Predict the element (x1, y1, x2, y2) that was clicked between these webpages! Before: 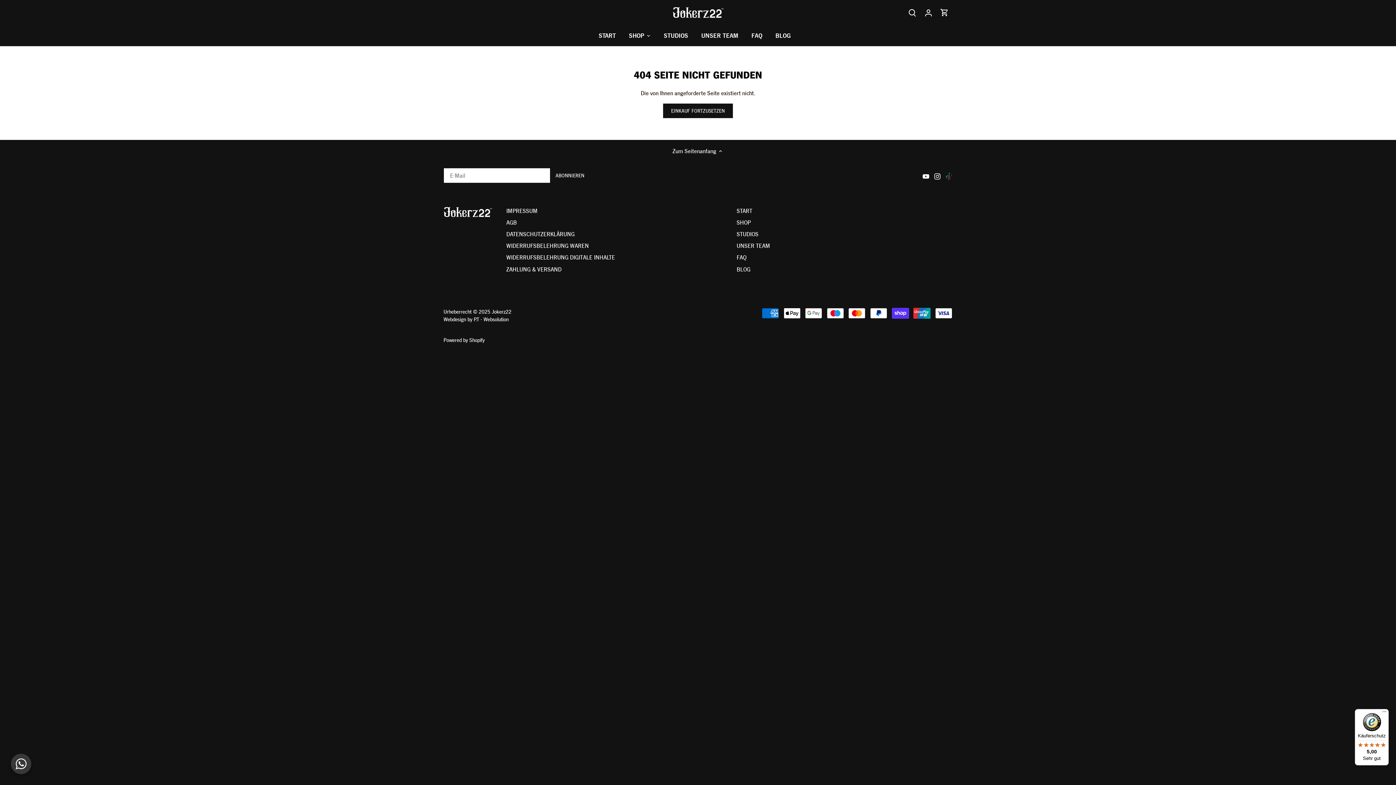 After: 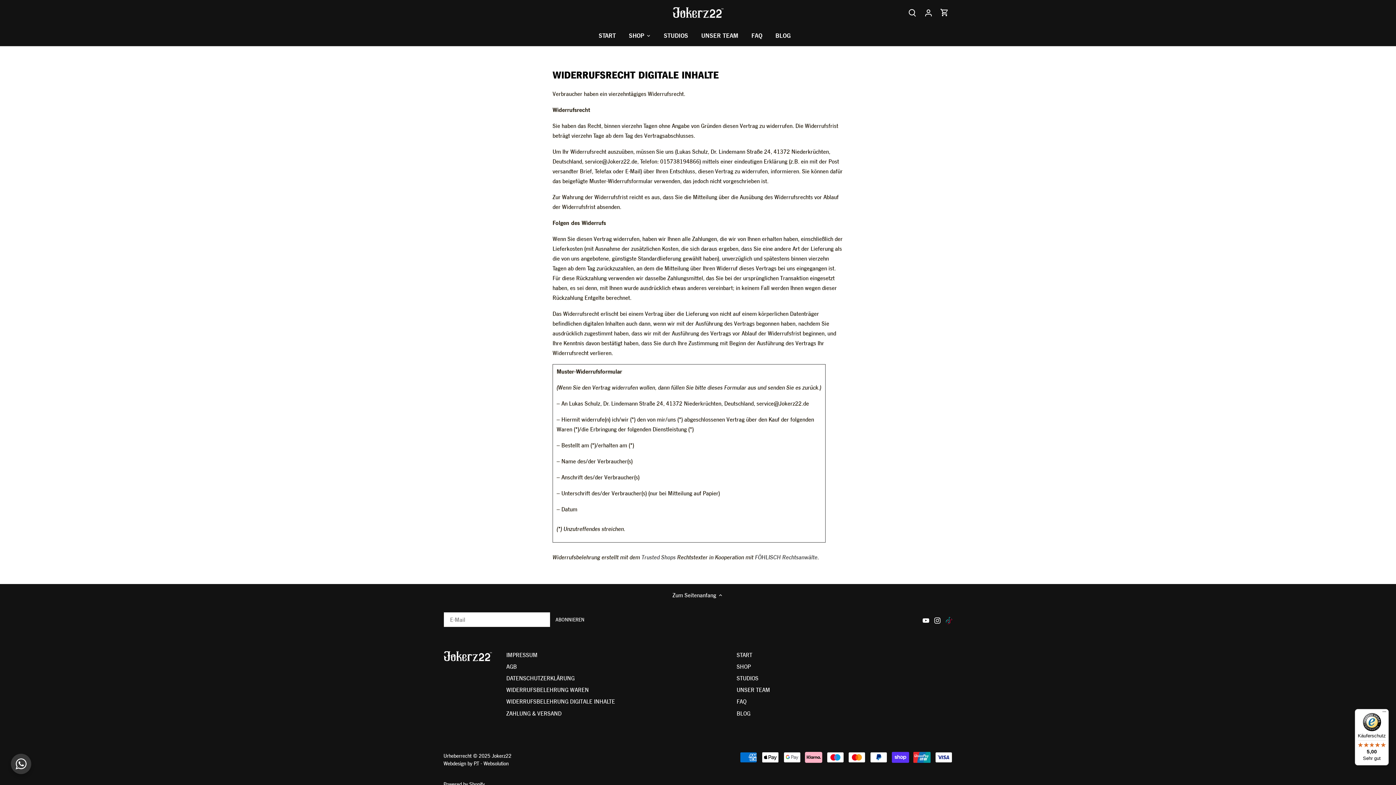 Action: label: WIDERRUFSBELEHRUNG DIGITALE INHALTE bbox: (506, 253, 615, 261)